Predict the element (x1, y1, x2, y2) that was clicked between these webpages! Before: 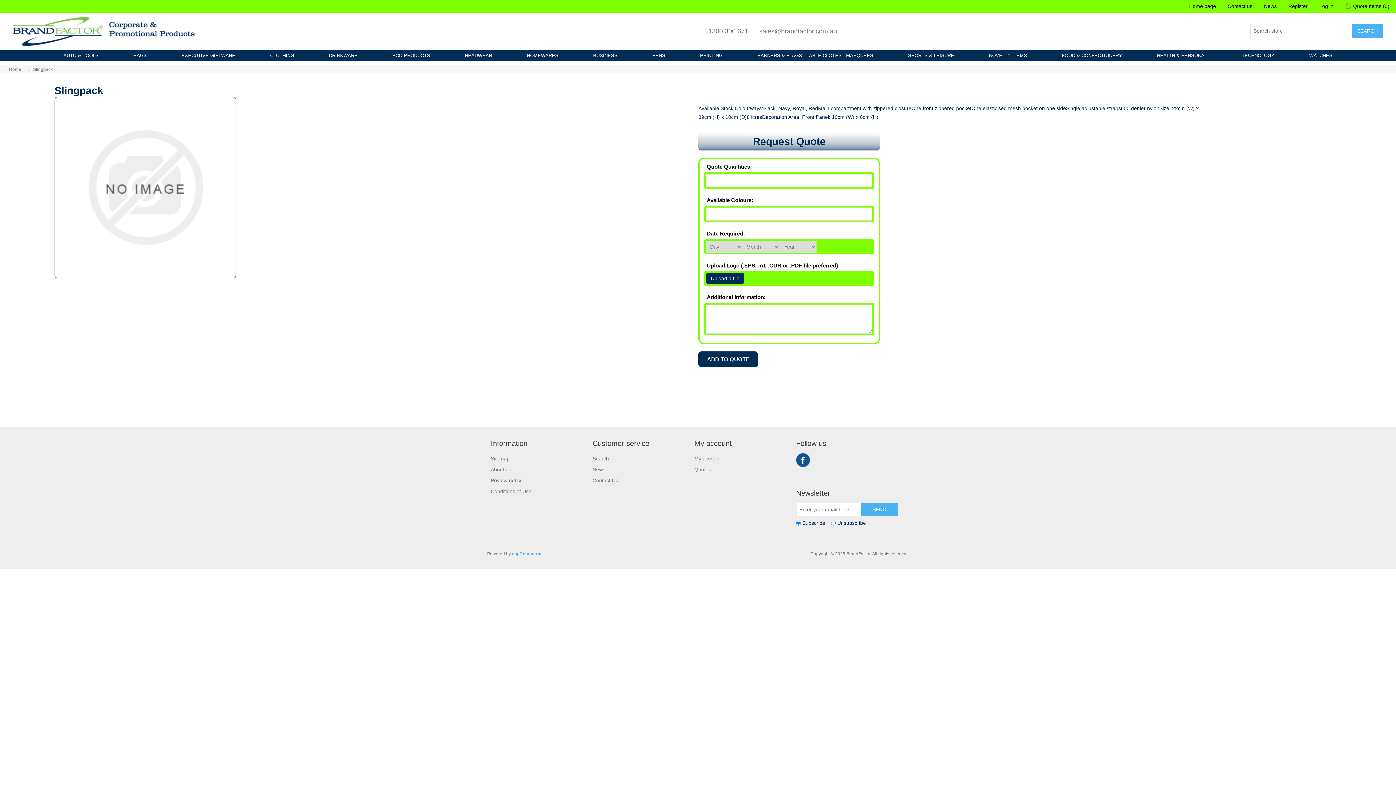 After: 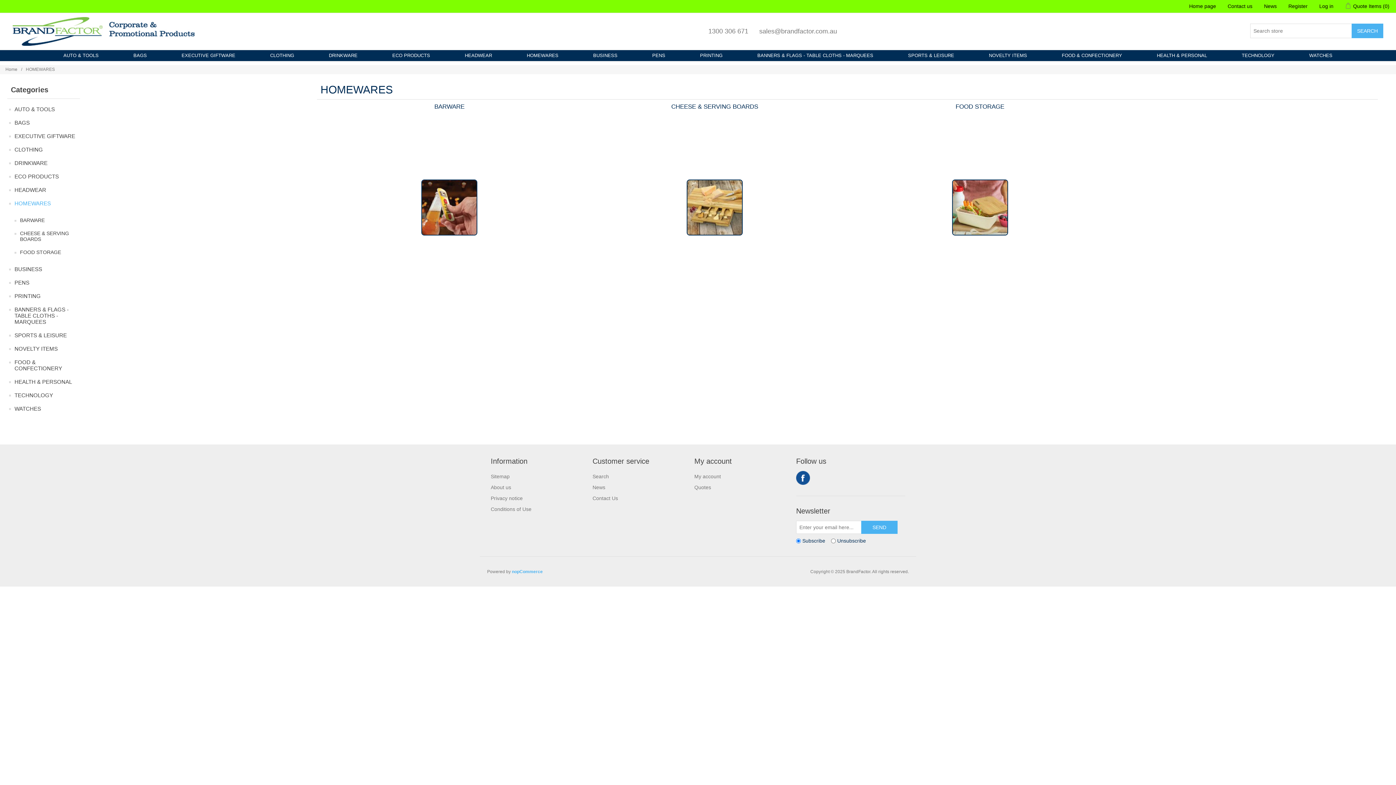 Action: bbox: (525, 50, 560, 61) label: HOMEWARES